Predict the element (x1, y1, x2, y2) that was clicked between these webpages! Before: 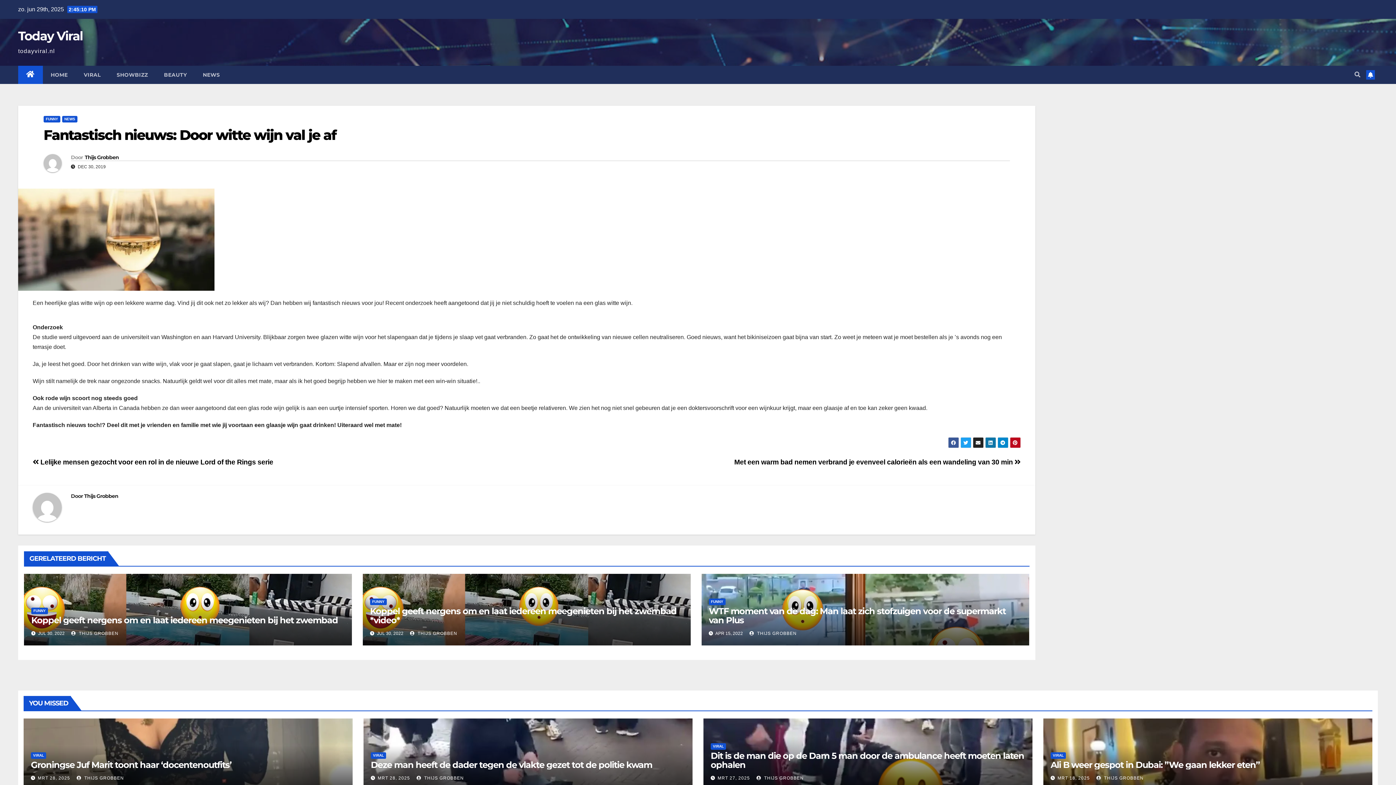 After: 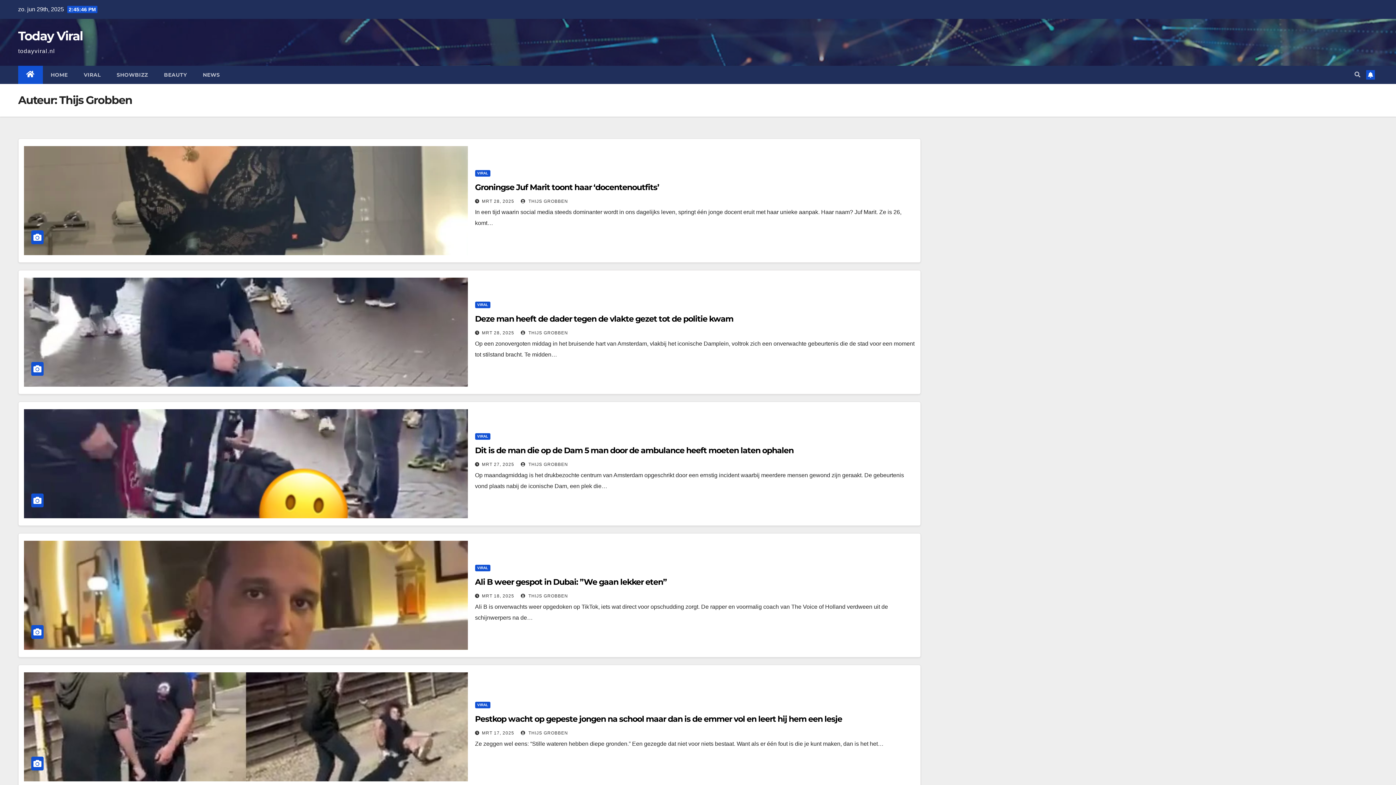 Action: bbox: (749, 631, 796, 636) label:  THIJS GROBBEN